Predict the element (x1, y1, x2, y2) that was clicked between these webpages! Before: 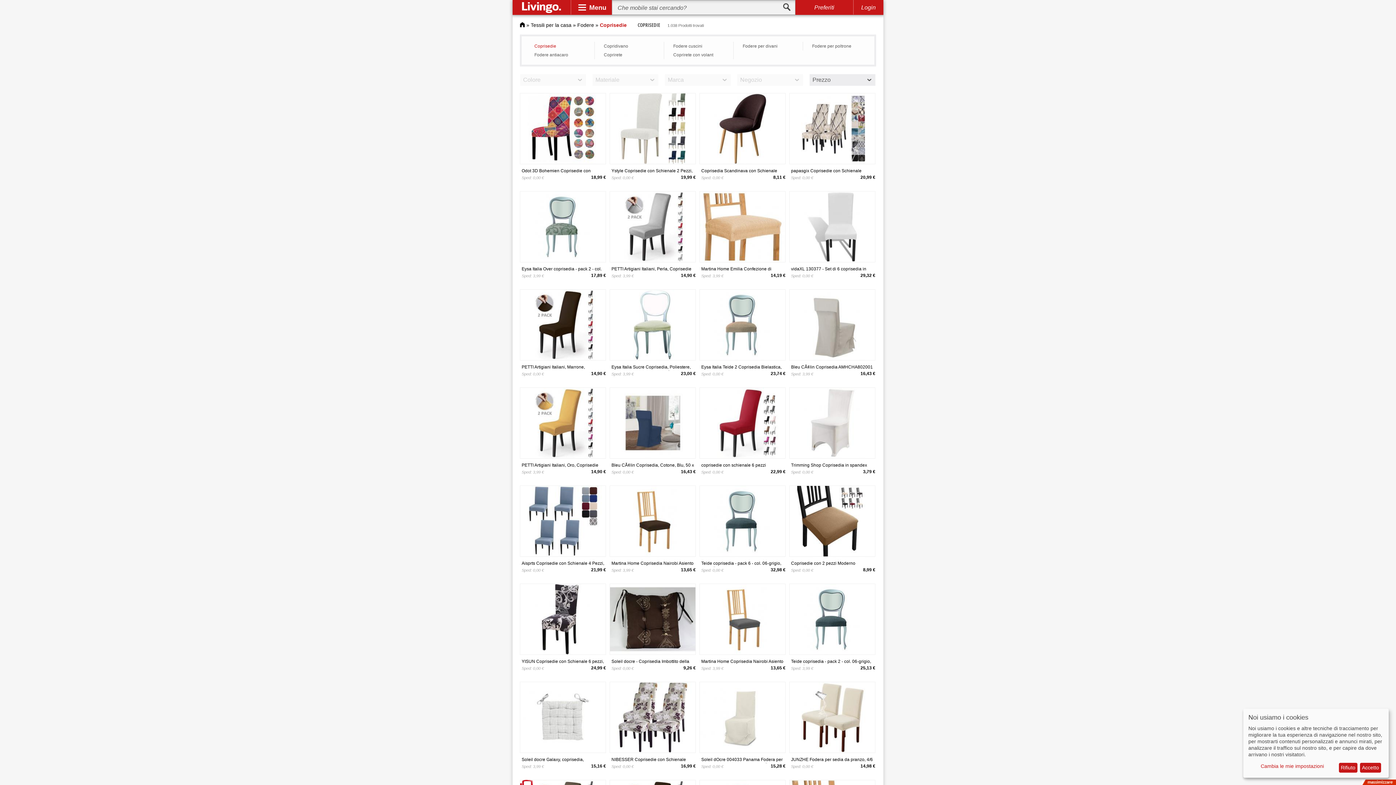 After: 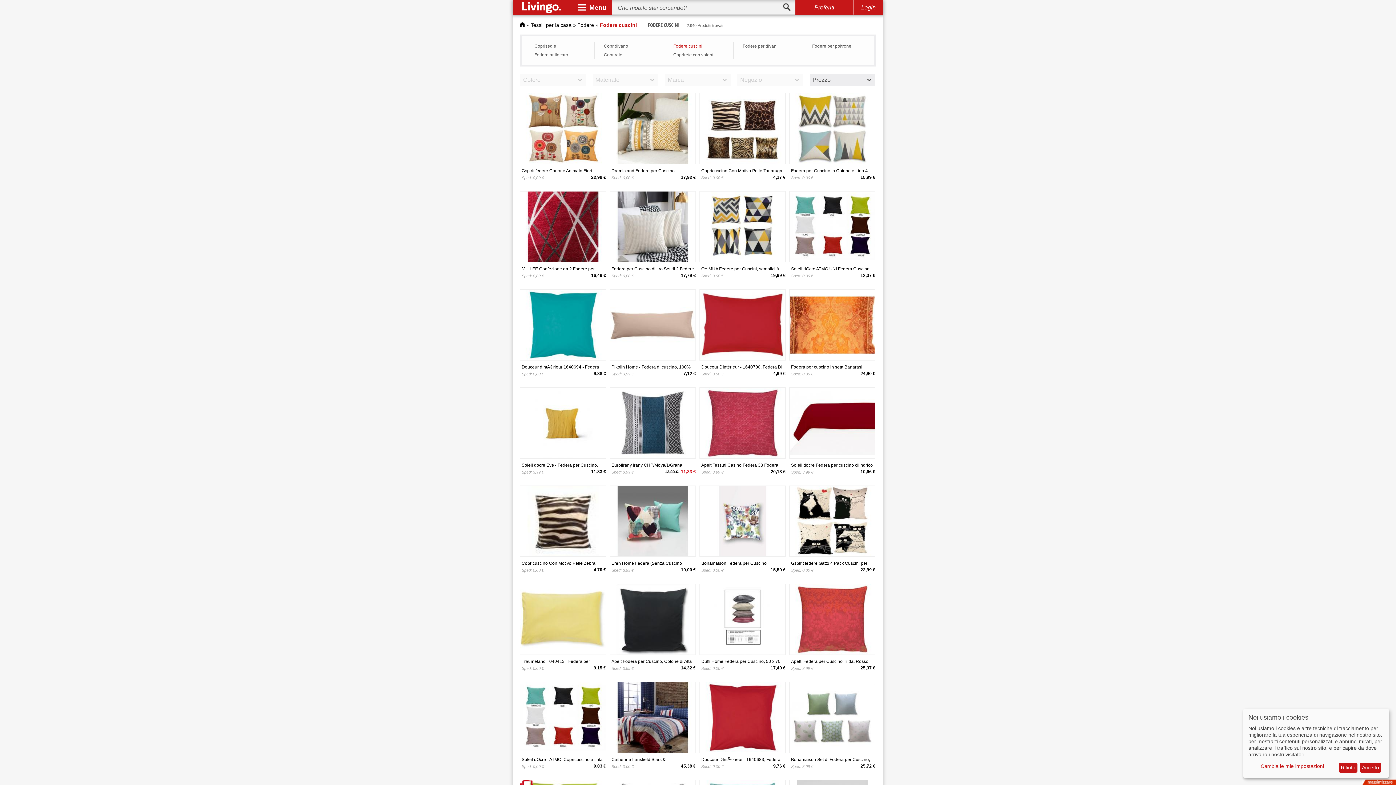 Action: label: Fodere cuscini bbox: (668, 42, 729, 50)